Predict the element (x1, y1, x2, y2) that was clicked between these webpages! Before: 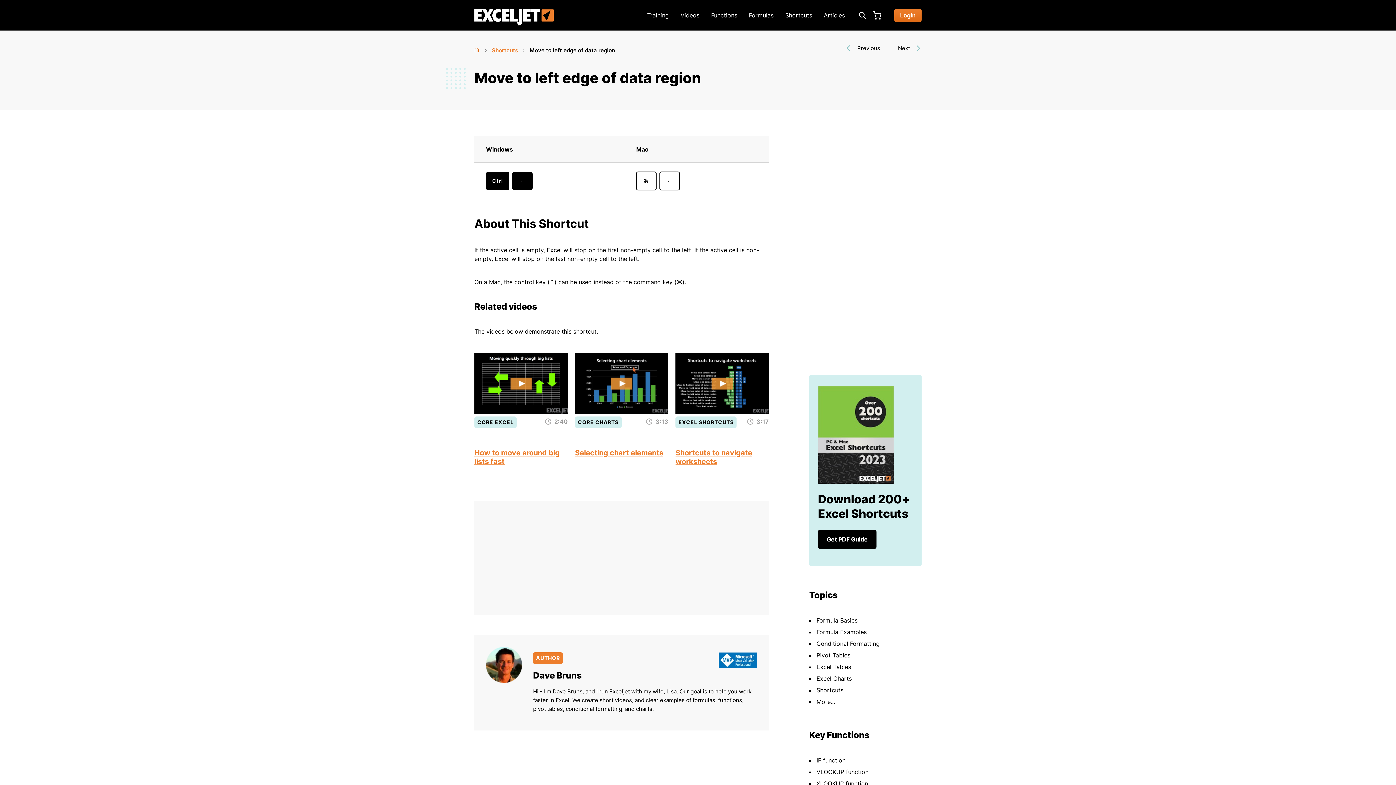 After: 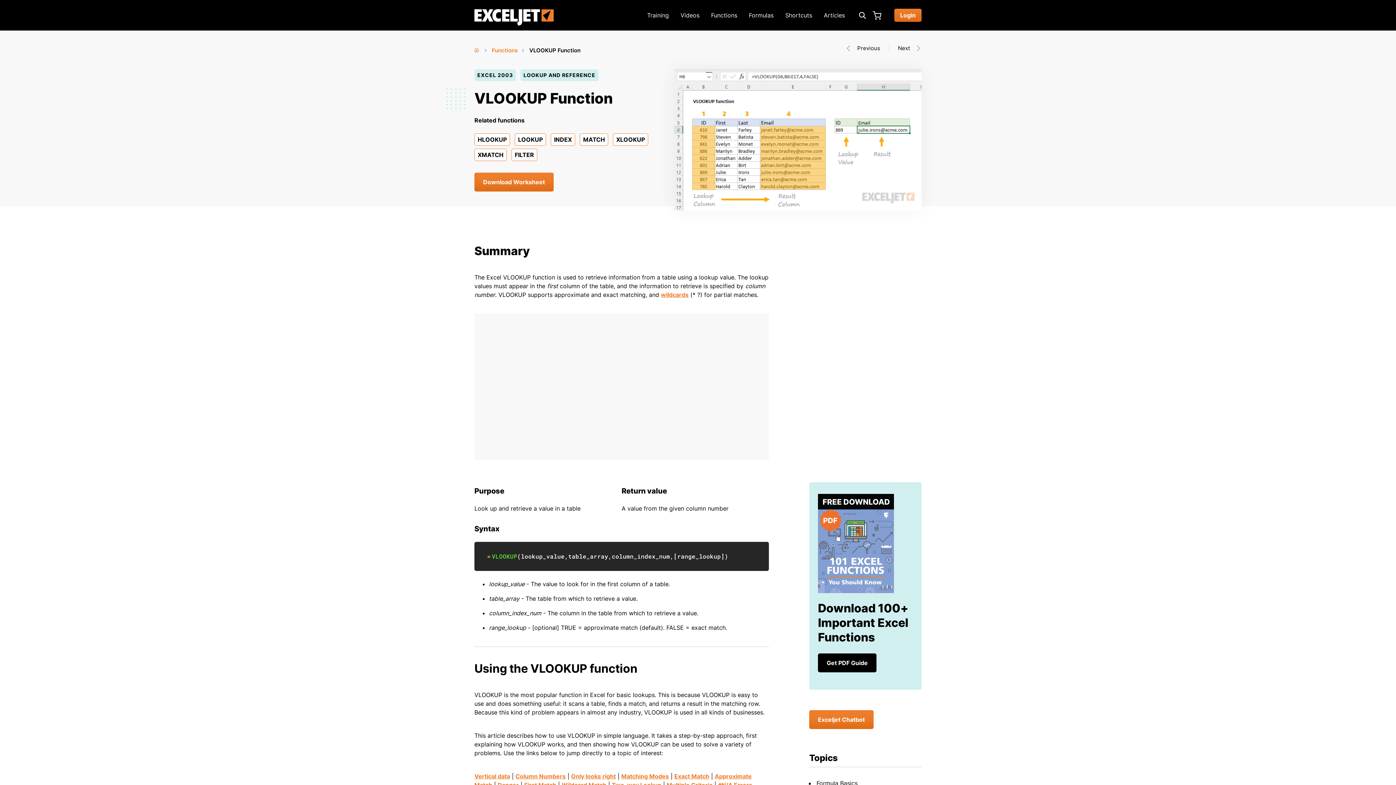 Action: bbox: (815, 768, 868, 776) label: VLOOKUP function